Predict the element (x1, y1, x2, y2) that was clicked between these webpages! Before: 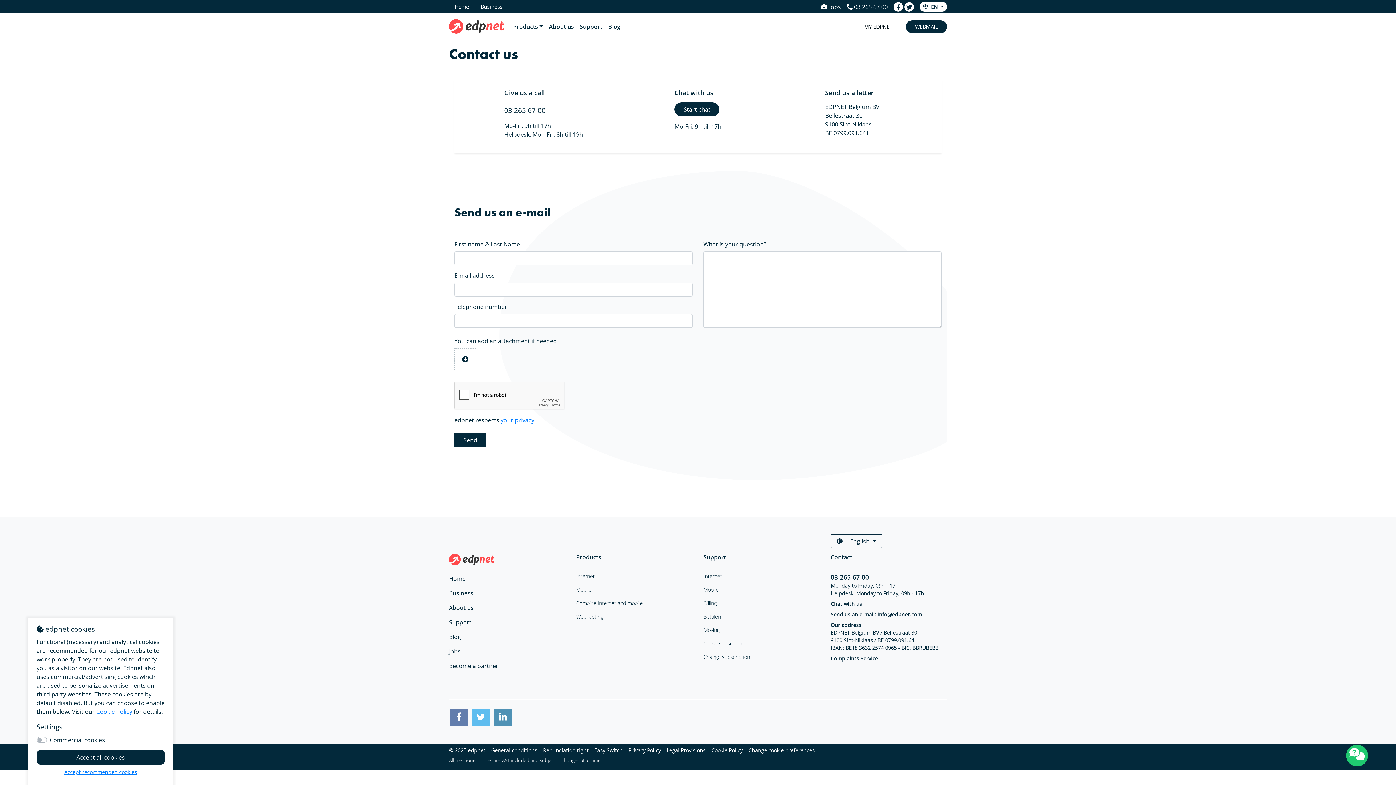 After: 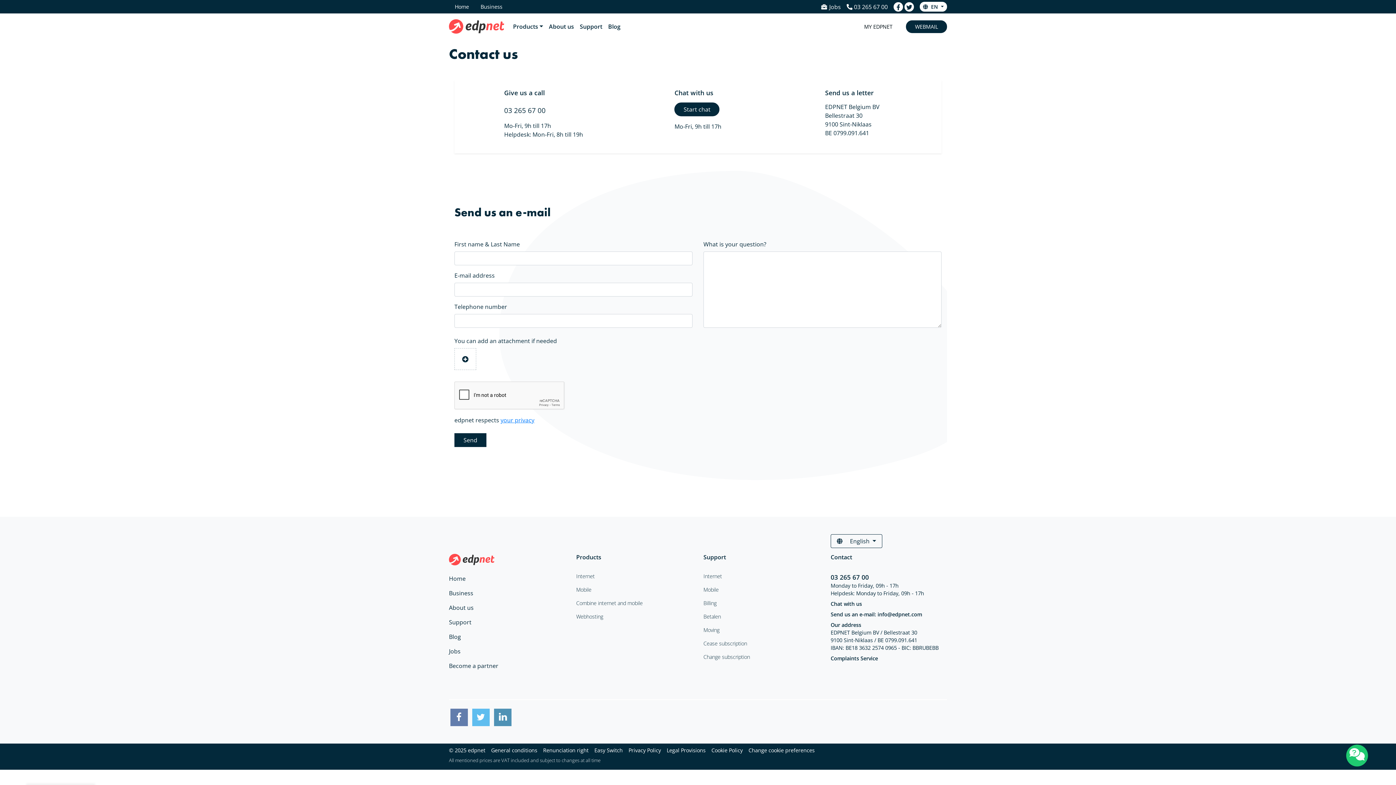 Action: label: Accept recommended cookies bbox: (64, 769, 137, 776)